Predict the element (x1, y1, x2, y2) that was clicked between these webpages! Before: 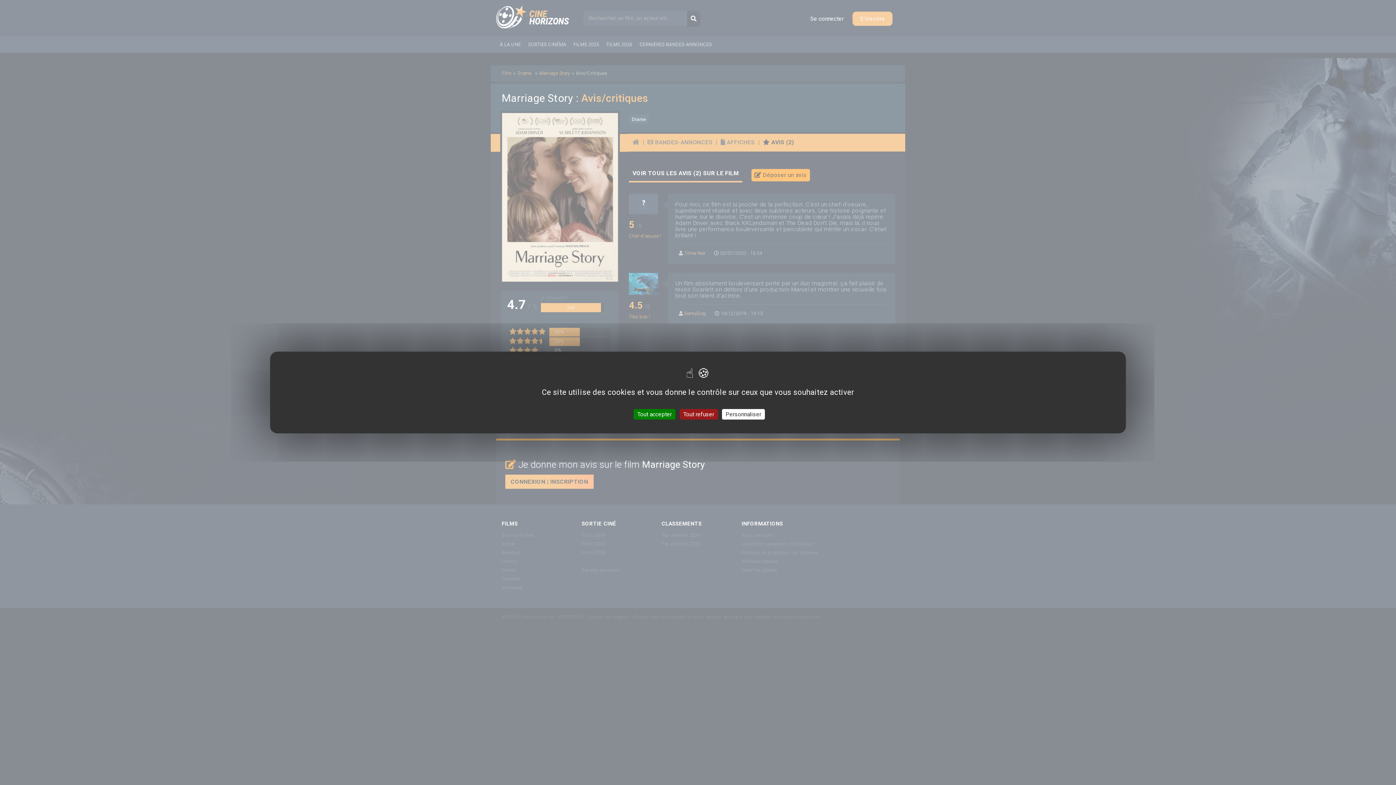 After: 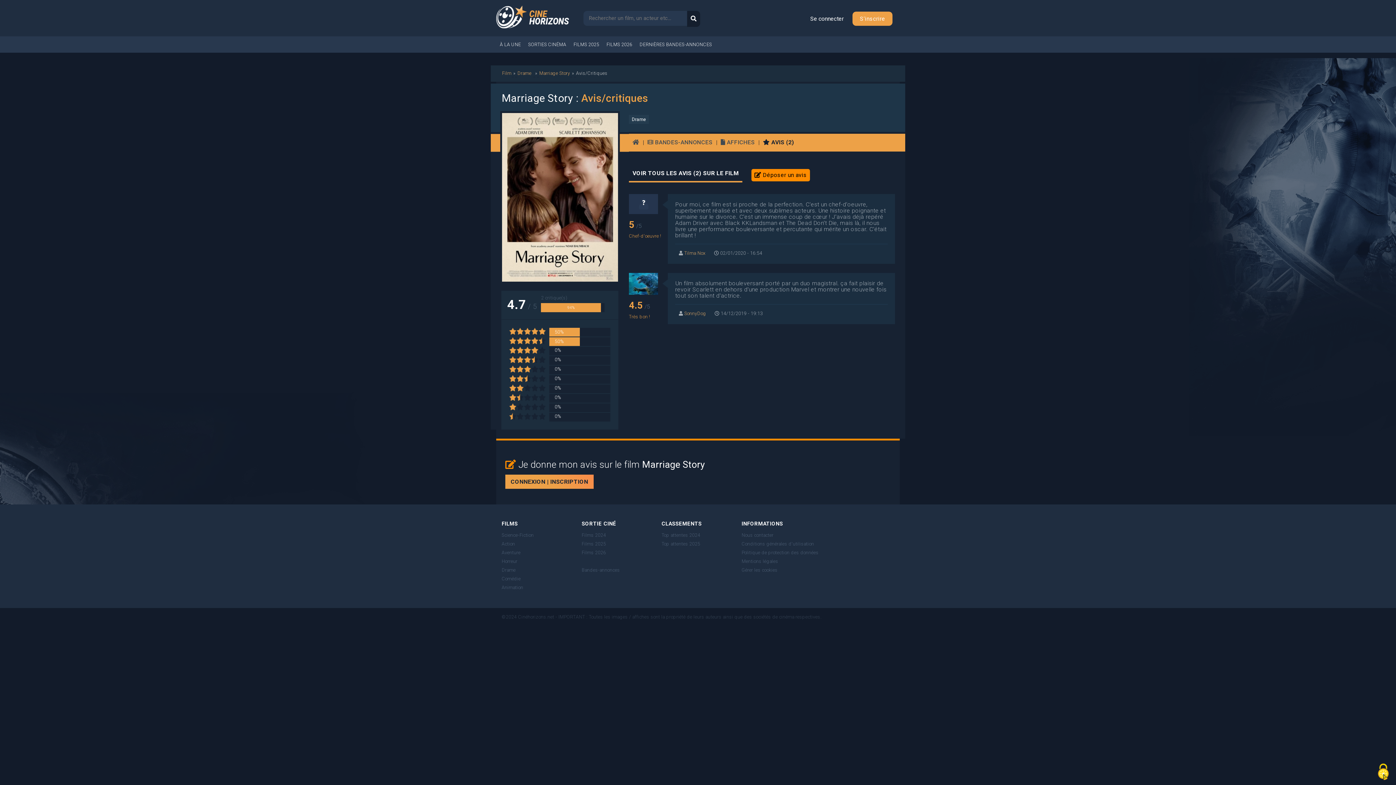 Action: label: Tout accepter bbox: (633, 409, 675, 419)